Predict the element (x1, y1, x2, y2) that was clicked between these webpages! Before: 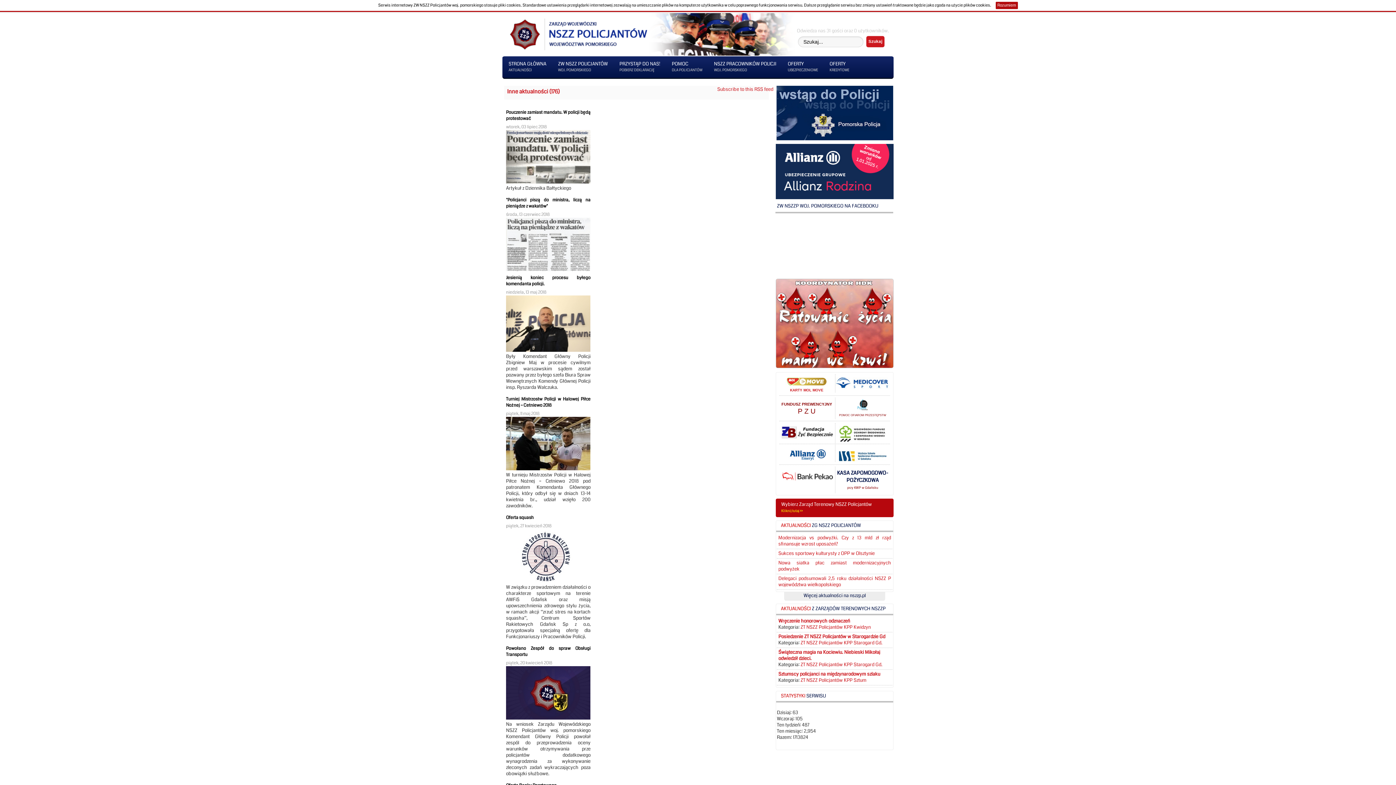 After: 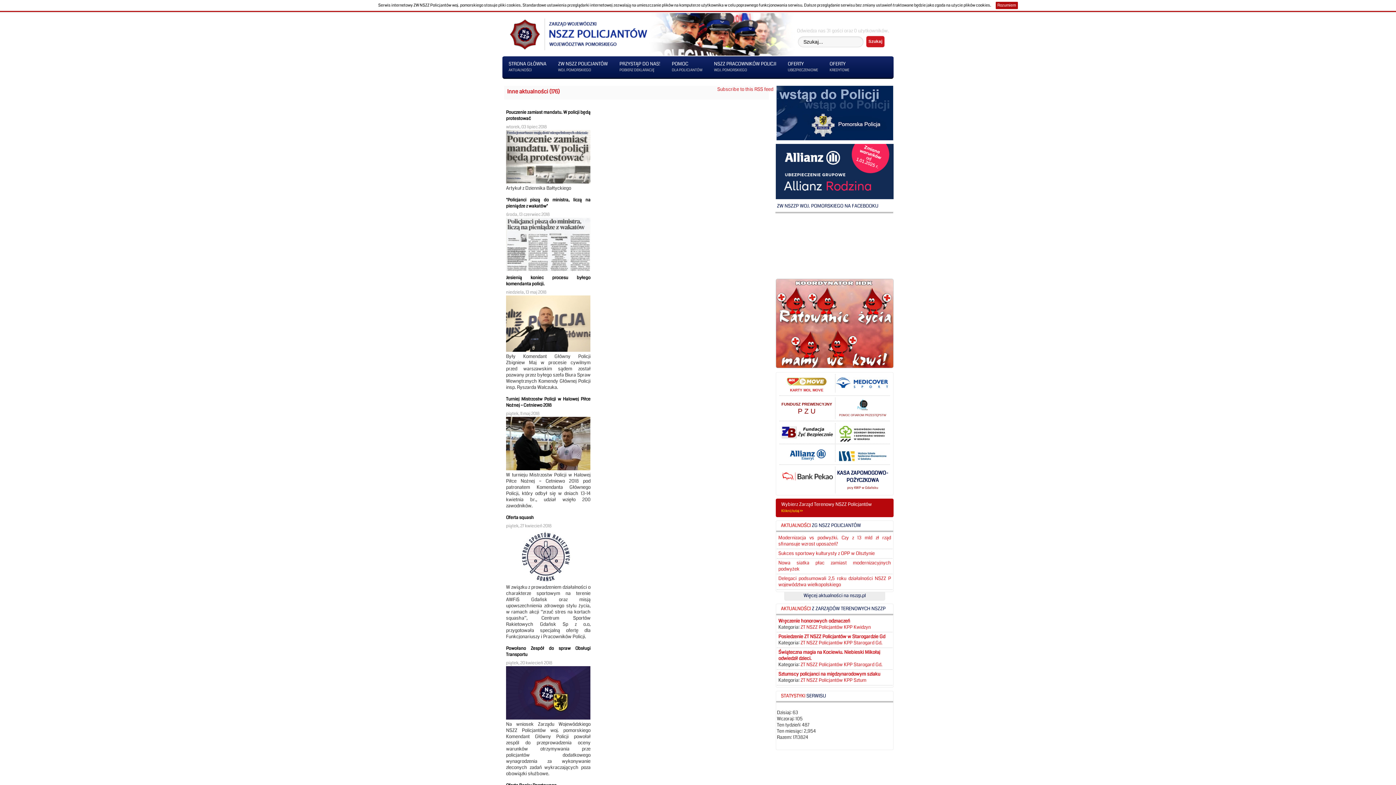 Action: bbox: (773, 144, 896, 199)